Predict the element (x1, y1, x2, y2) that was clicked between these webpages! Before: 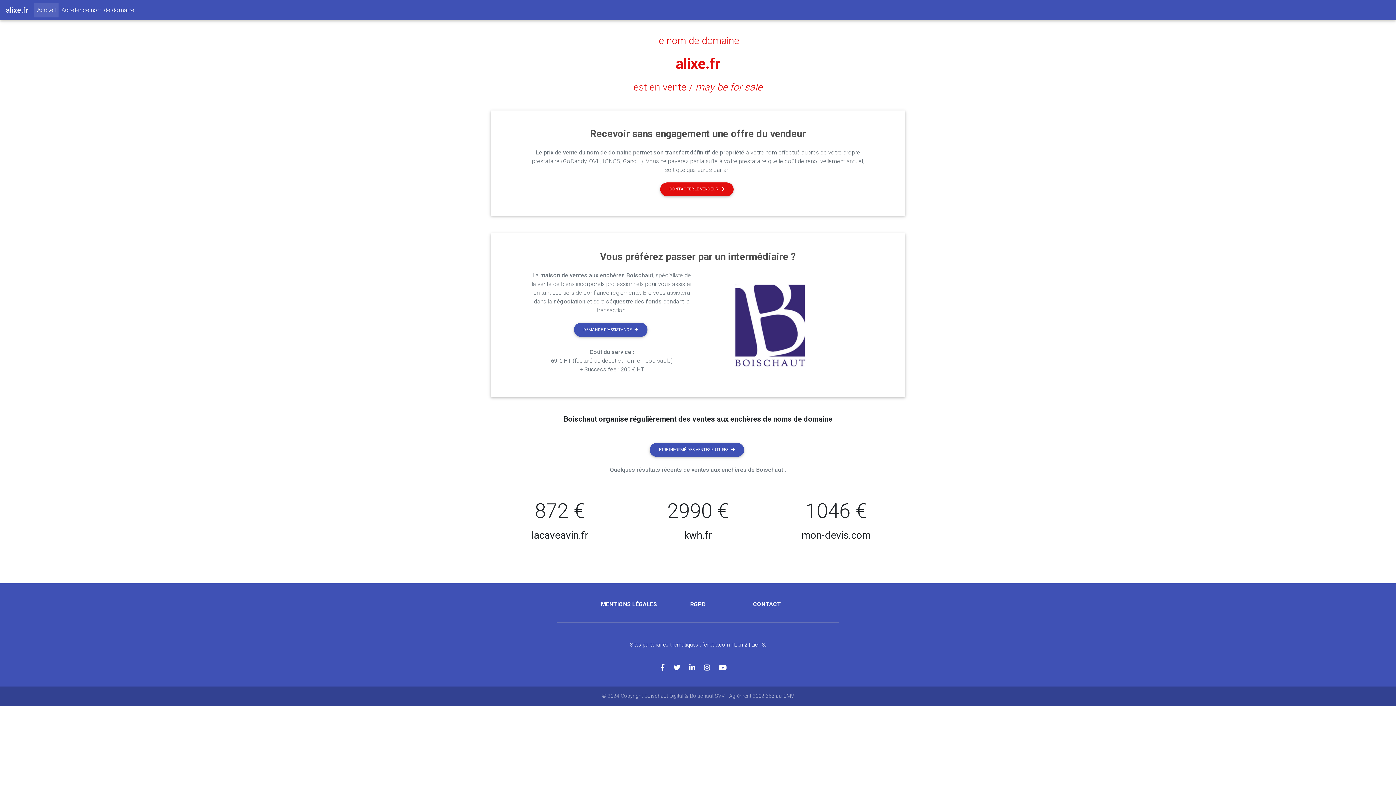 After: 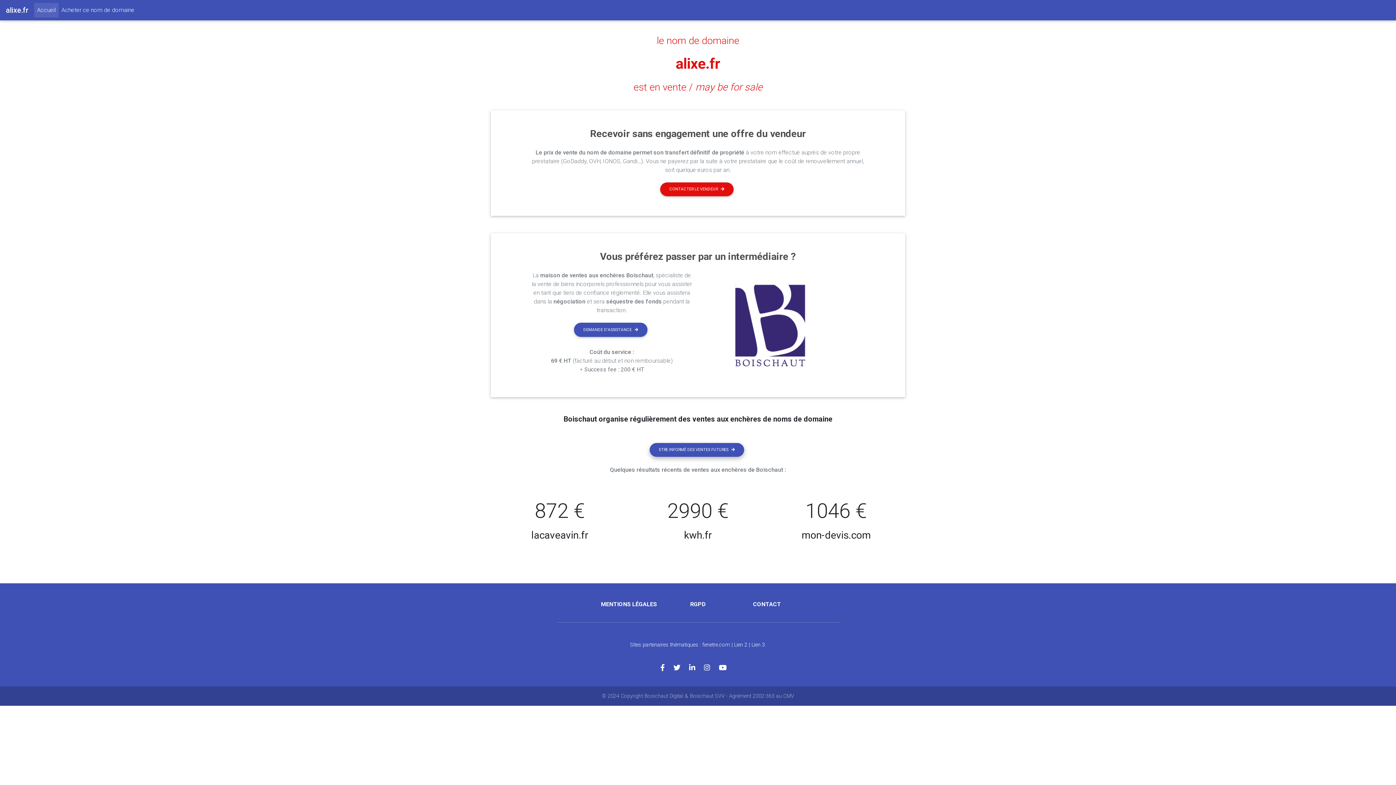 Action: label: ETRE INFORMÉ DES VENTES FUTURES bbox: (649, 443, 744, 457)